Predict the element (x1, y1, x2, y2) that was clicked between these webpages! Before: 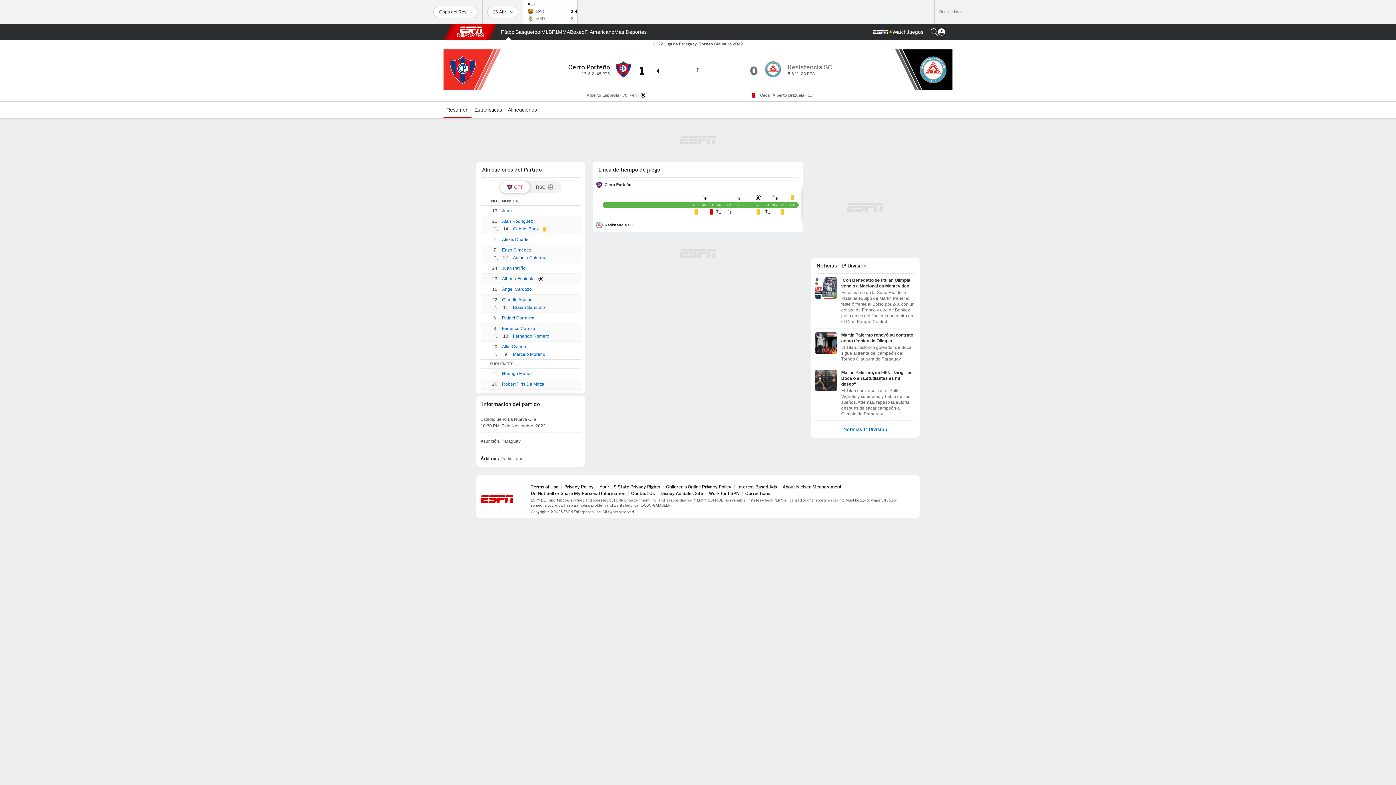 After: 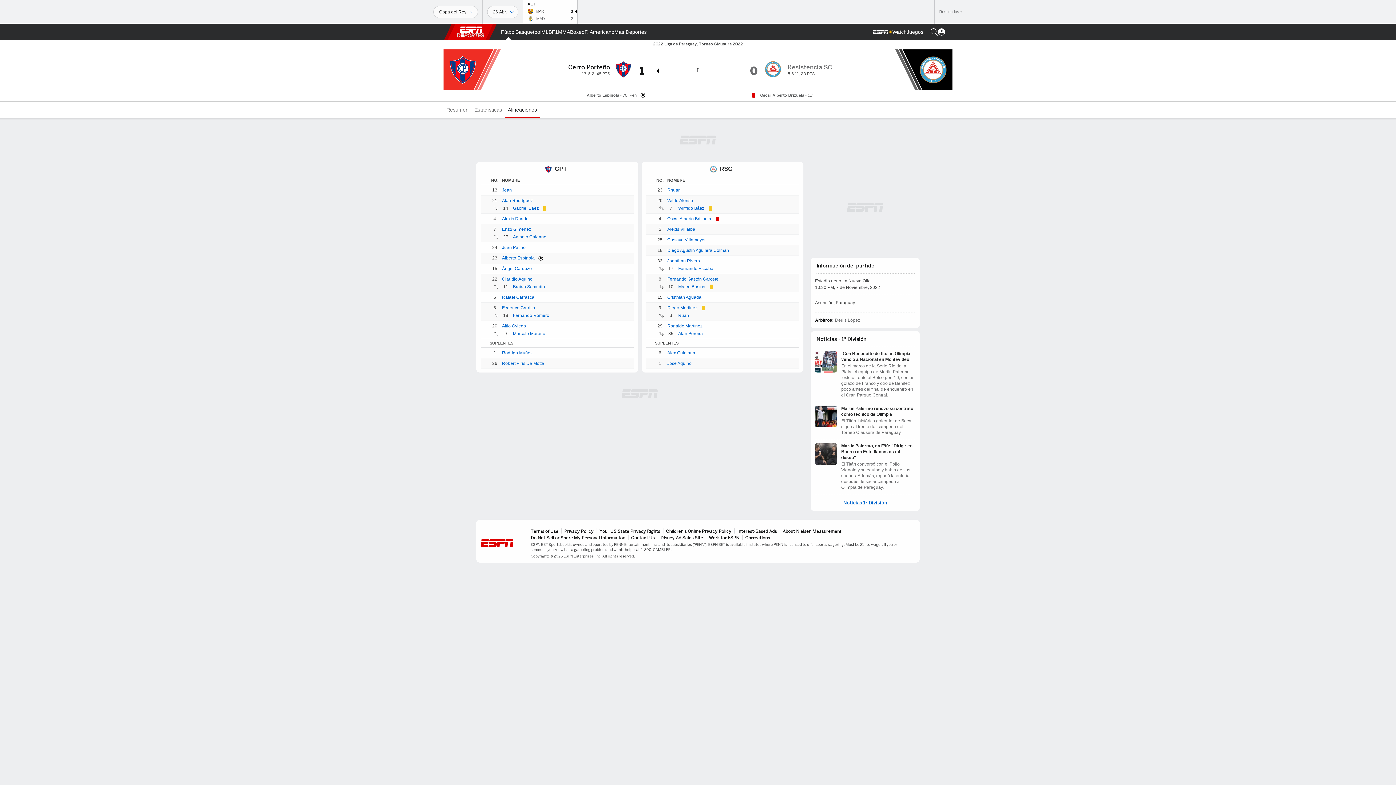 Action: label: Alineaciones bbox: (505, 102, 540, 118)